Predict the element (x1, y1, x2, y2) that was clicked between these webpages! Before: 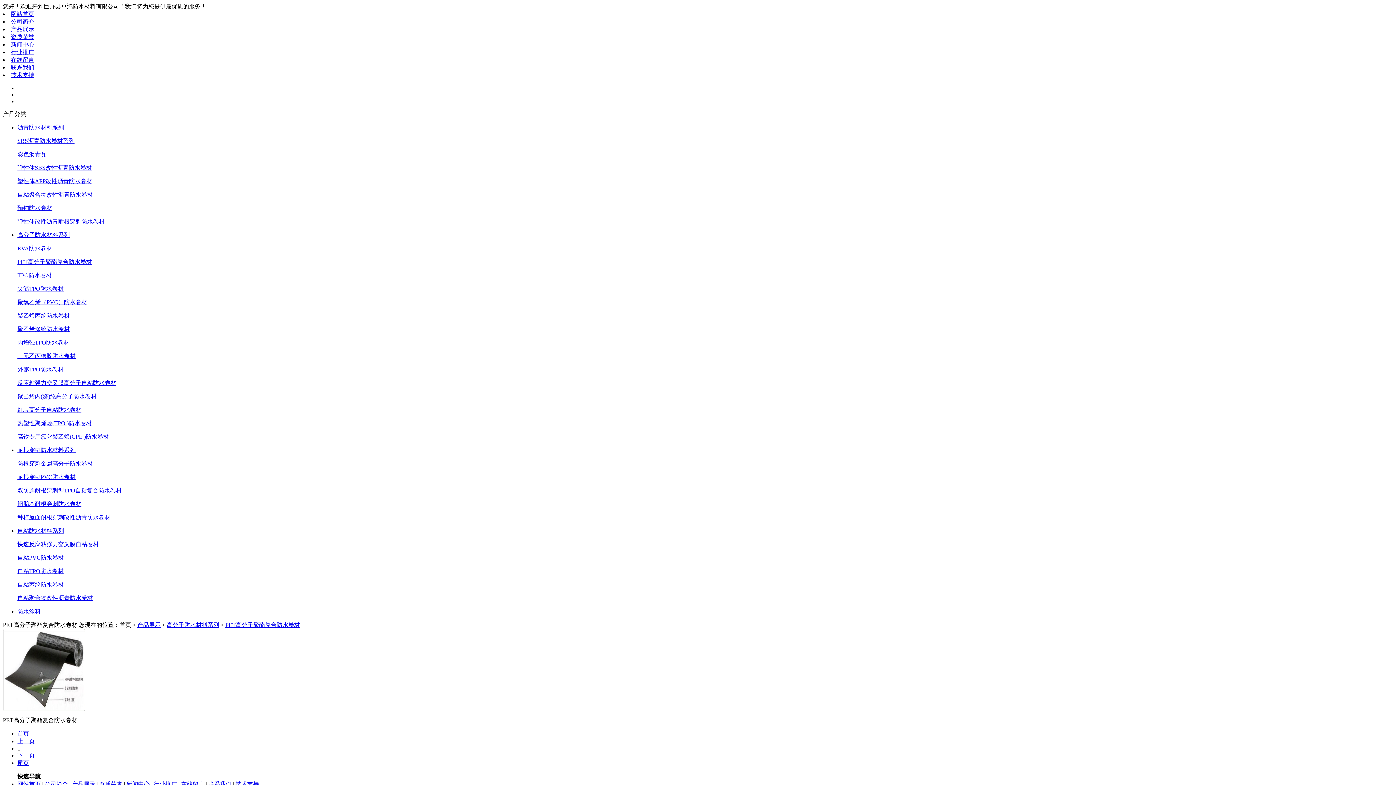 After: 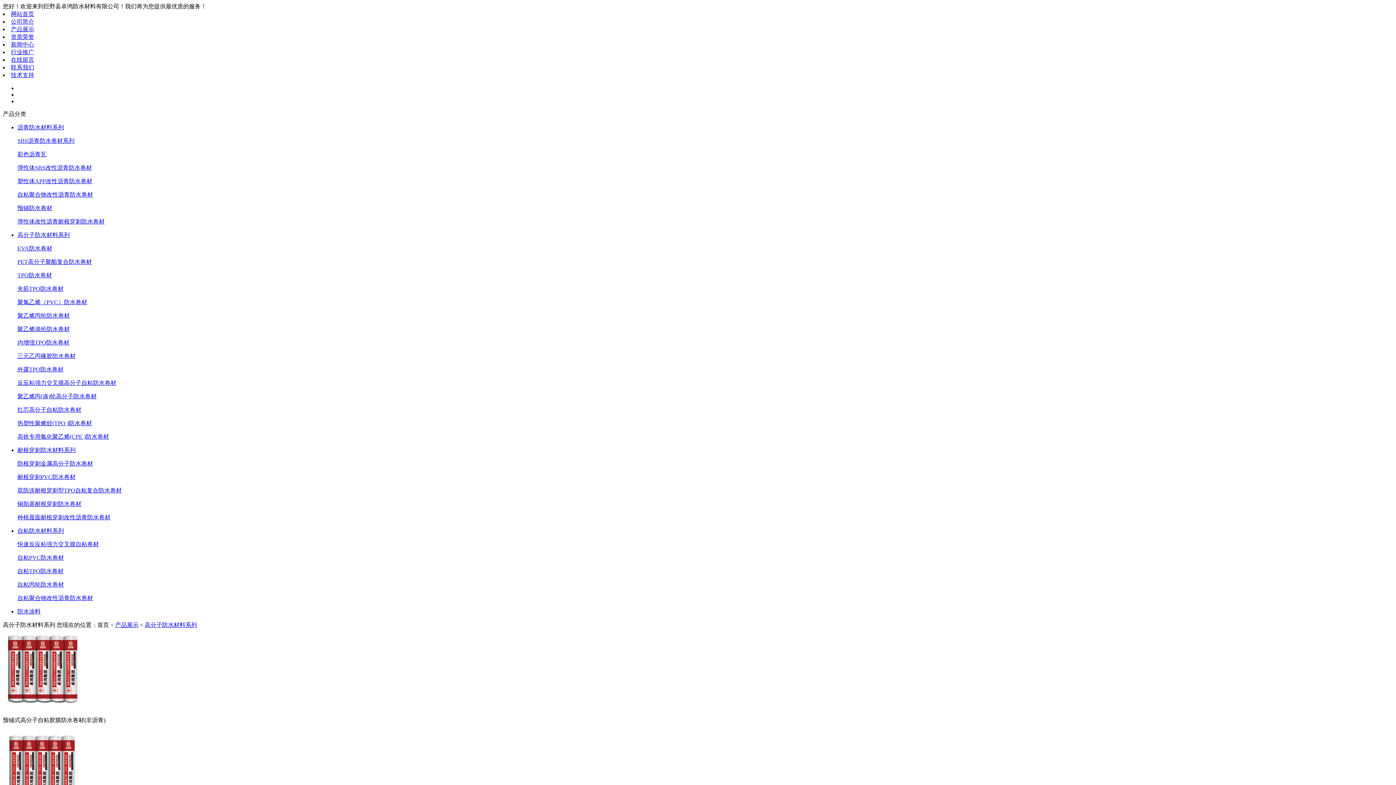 Action: label: 高分子防水材料系列 bbox: (17, 232, 69, 238)